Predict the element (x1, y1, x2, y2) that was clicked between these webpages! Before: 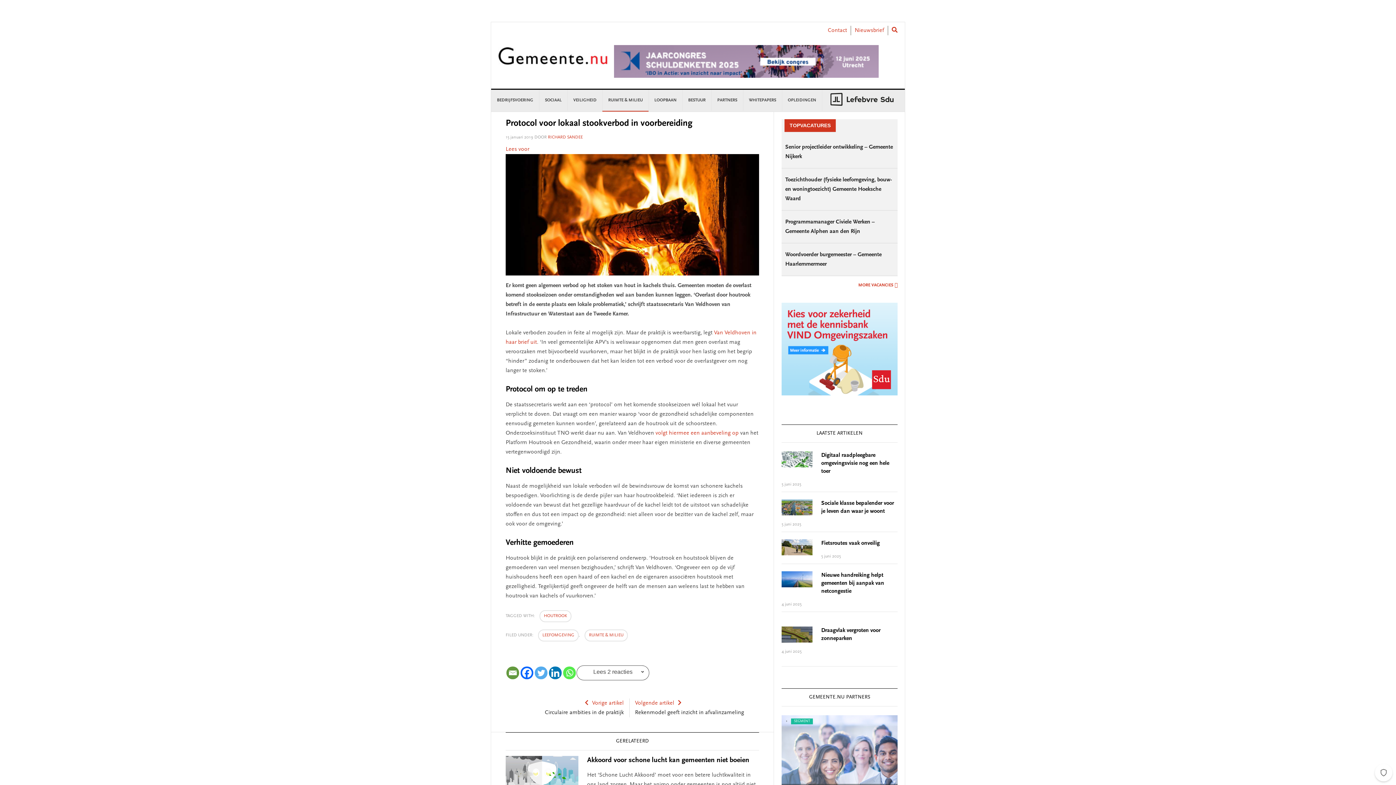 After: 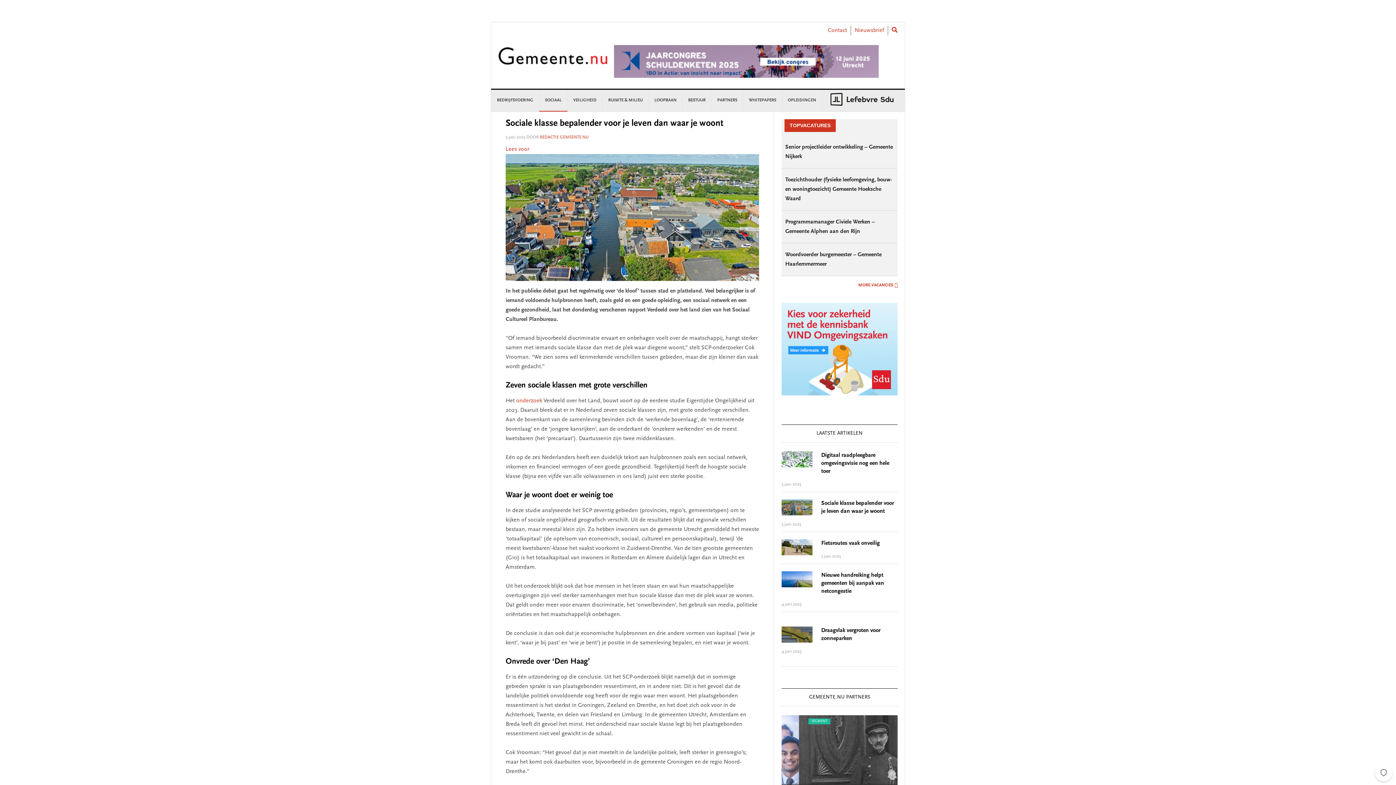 Action: bbox: (781, 499, 812, 515)